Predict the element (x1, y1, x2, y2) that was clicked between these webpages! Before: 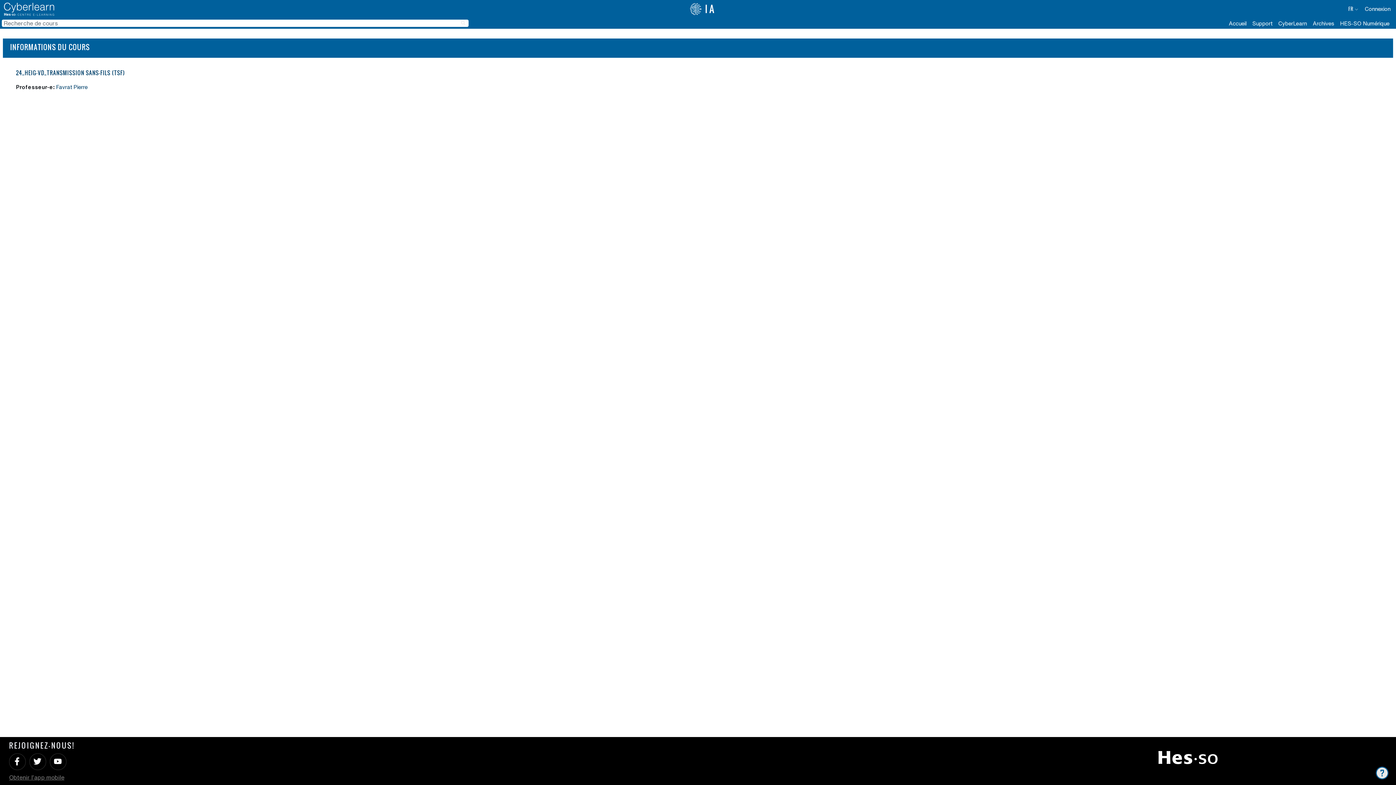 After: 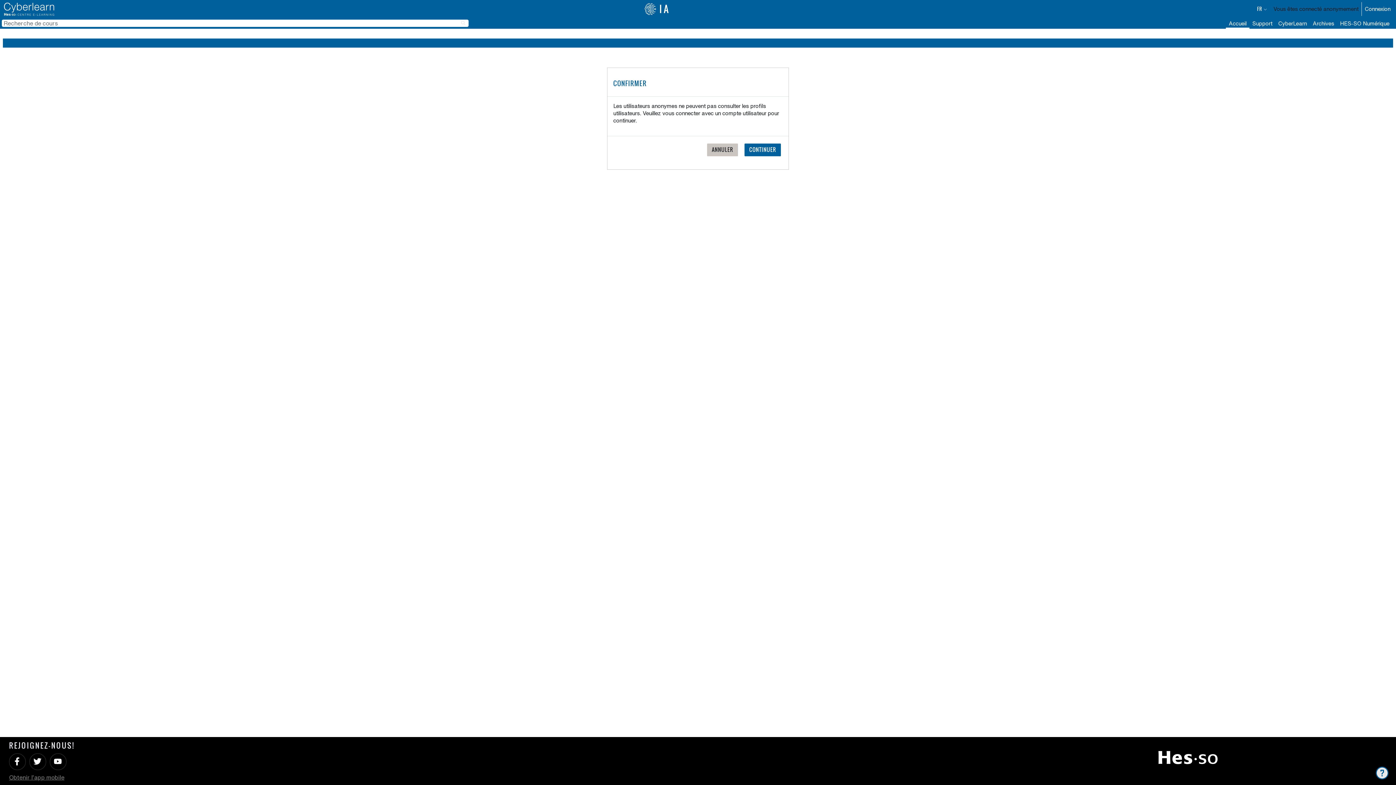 Action: bbox: (56, 84, 87, 89) label: Favrat Pierre